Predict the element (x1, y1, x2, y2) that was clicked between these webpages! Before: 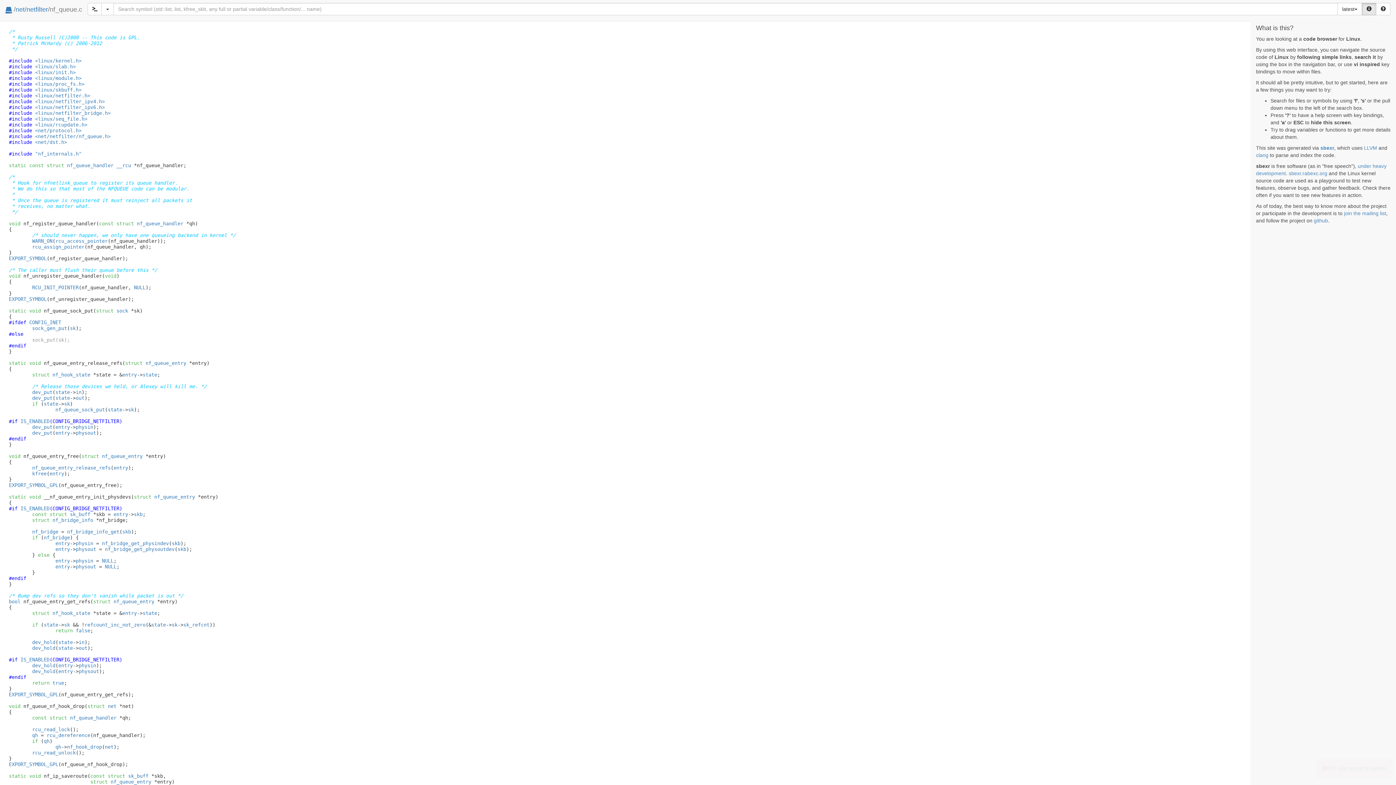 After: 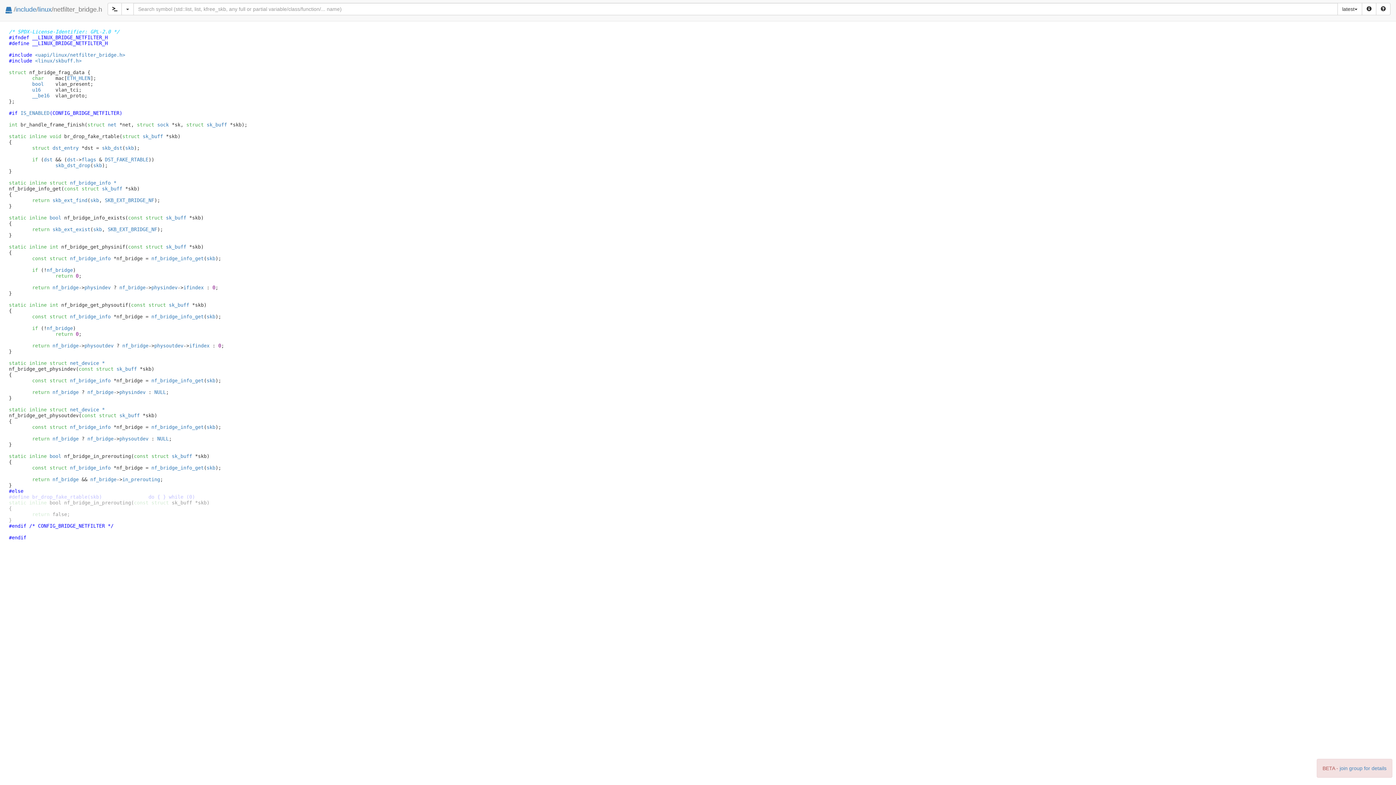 Action: bbox: (67, 529, 119, 534) label: nf_bridge_info_get